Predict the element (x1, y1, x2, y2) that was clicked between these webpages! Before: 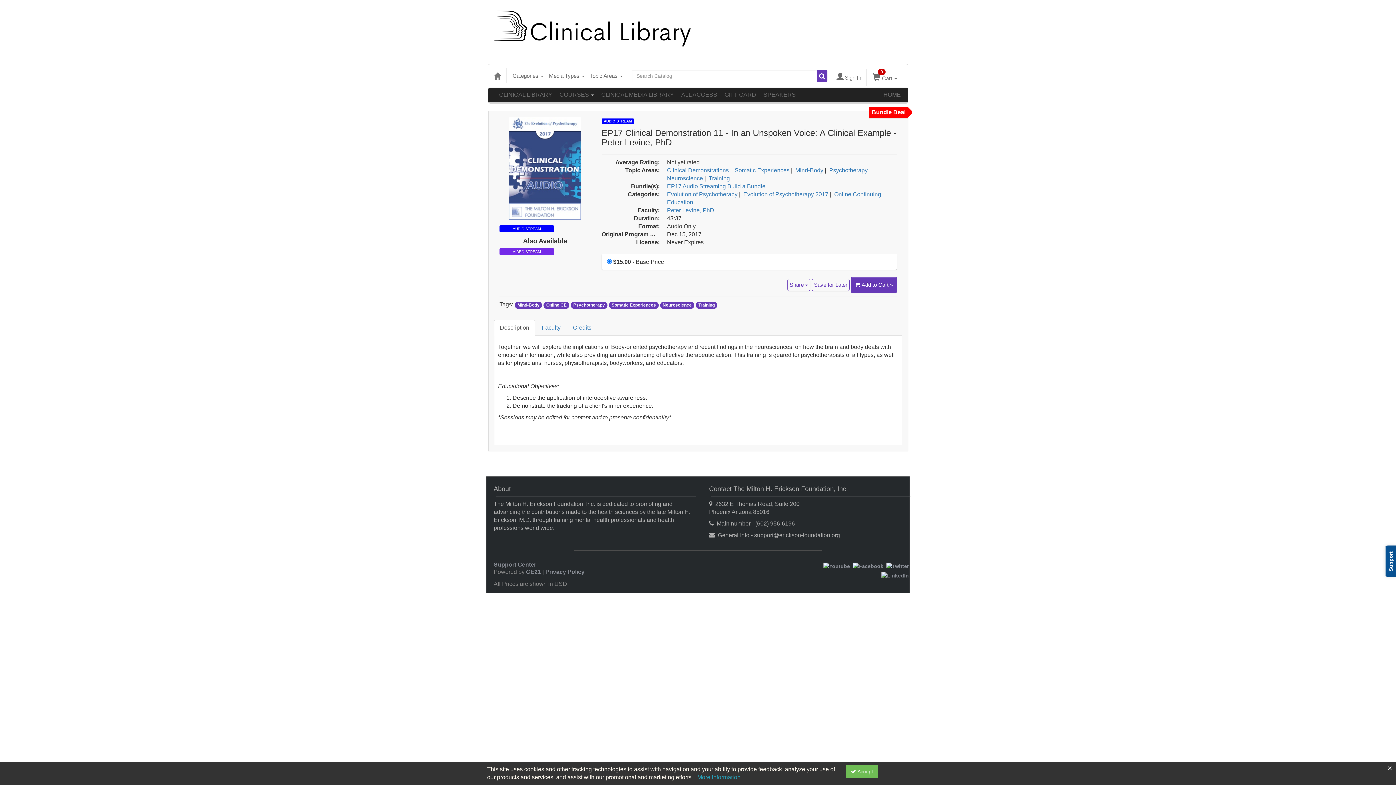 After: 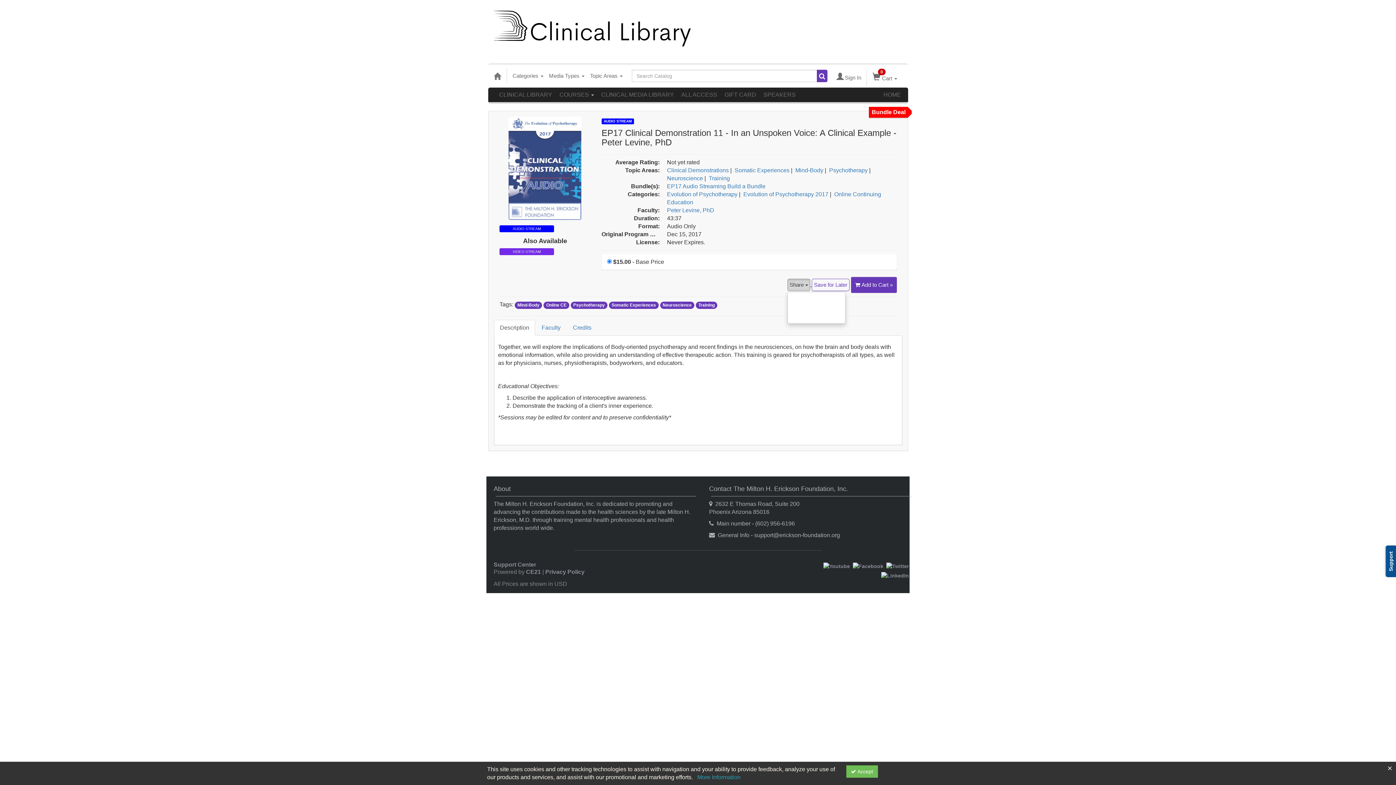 Action: label: Share 
  bbox: (787, 281, 812, 287)